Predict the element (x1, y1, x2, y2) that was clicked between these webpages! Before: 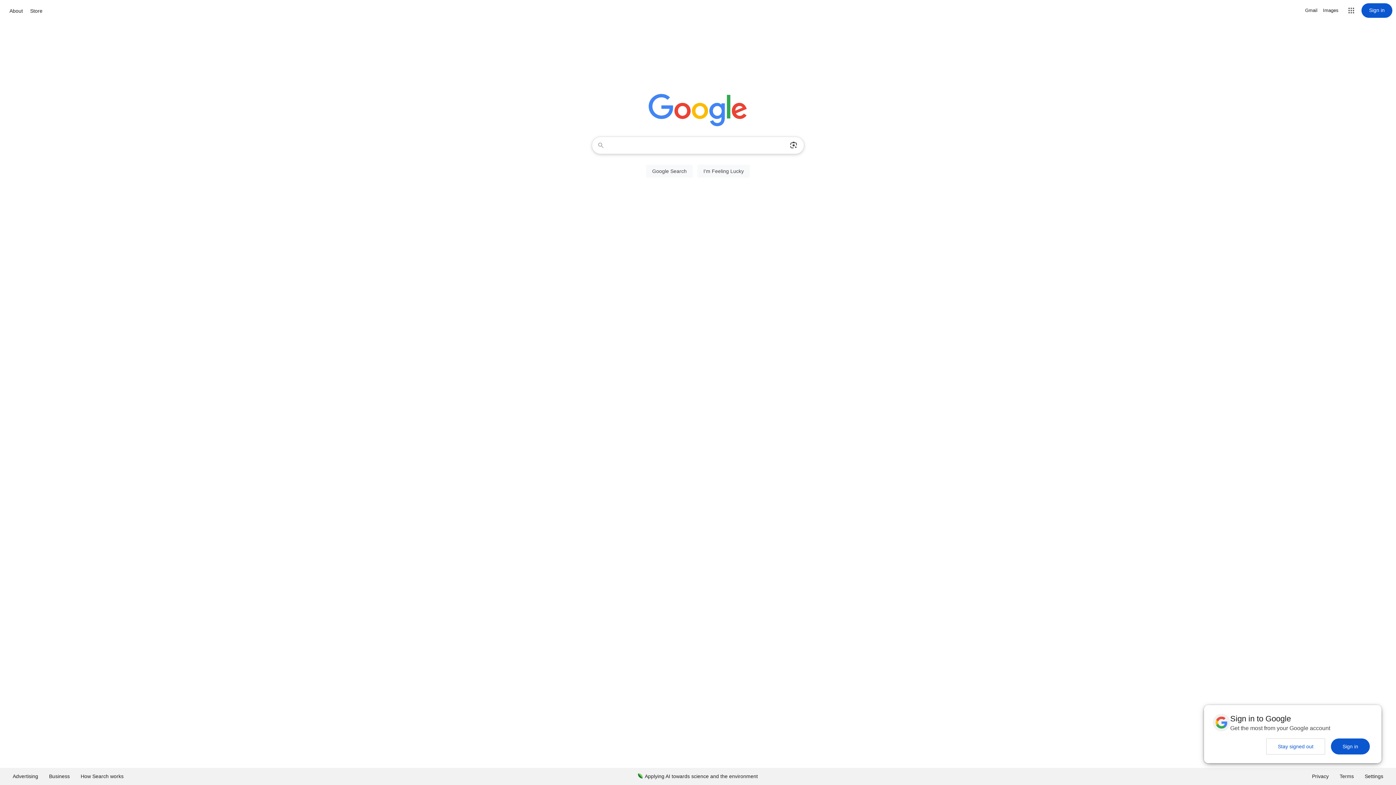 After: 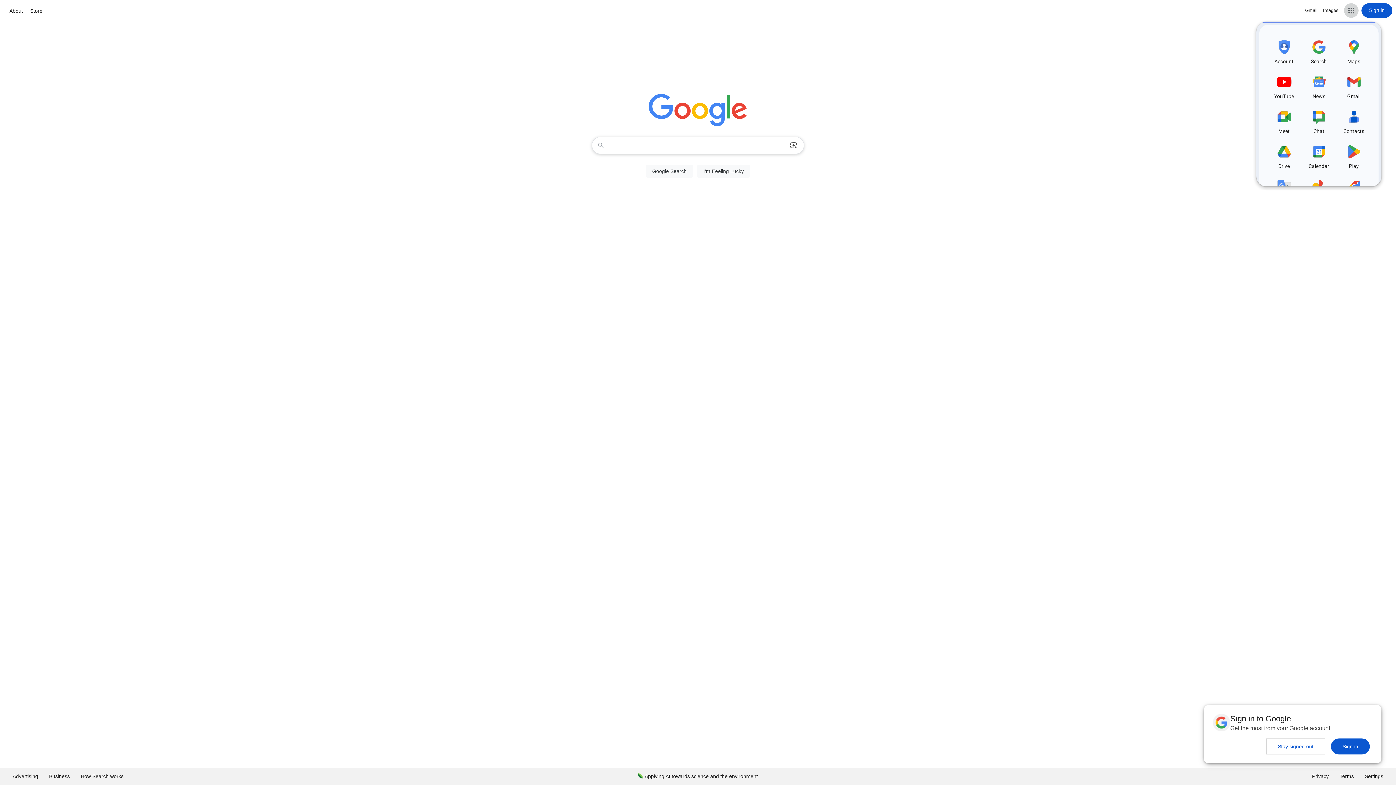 Action: bbox: (1344, 3, 1358, 17) label: Google apps